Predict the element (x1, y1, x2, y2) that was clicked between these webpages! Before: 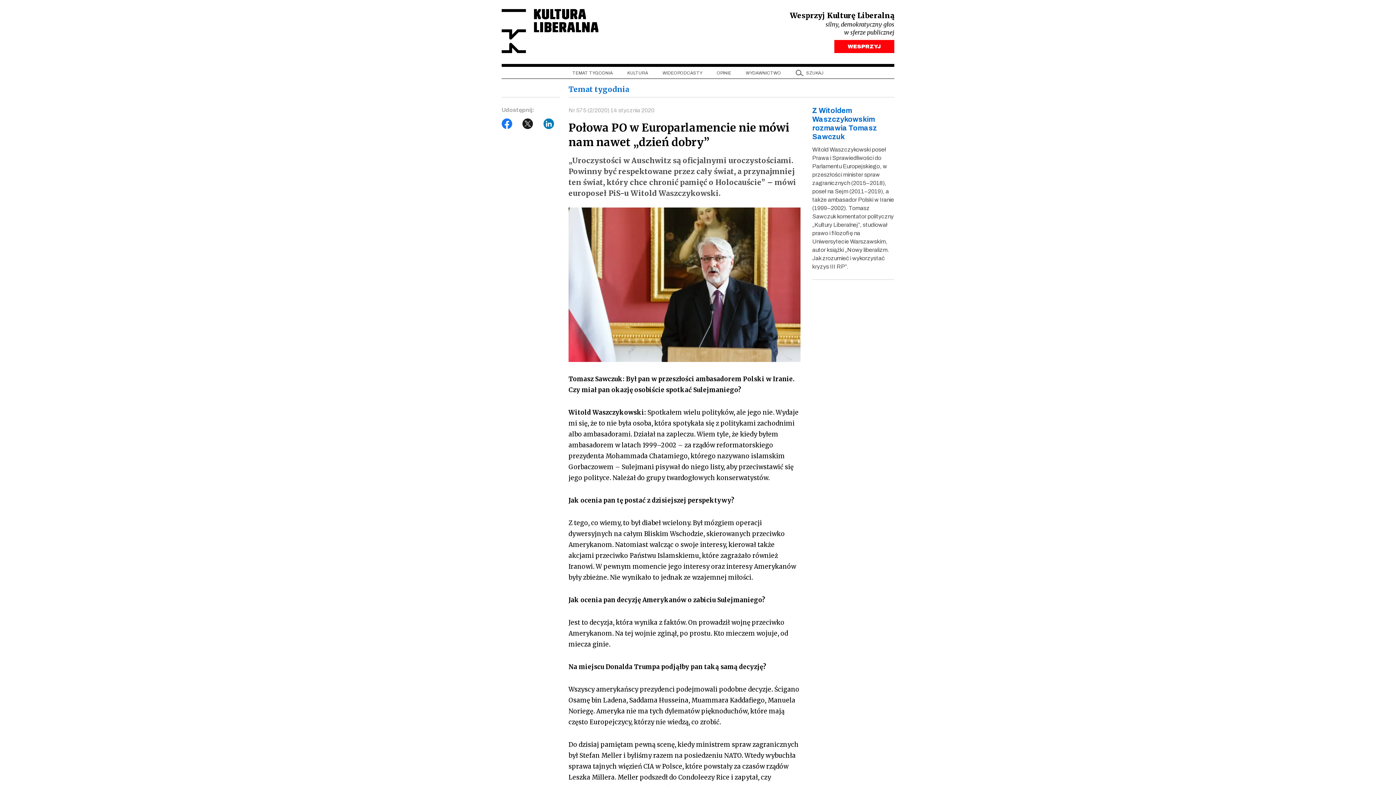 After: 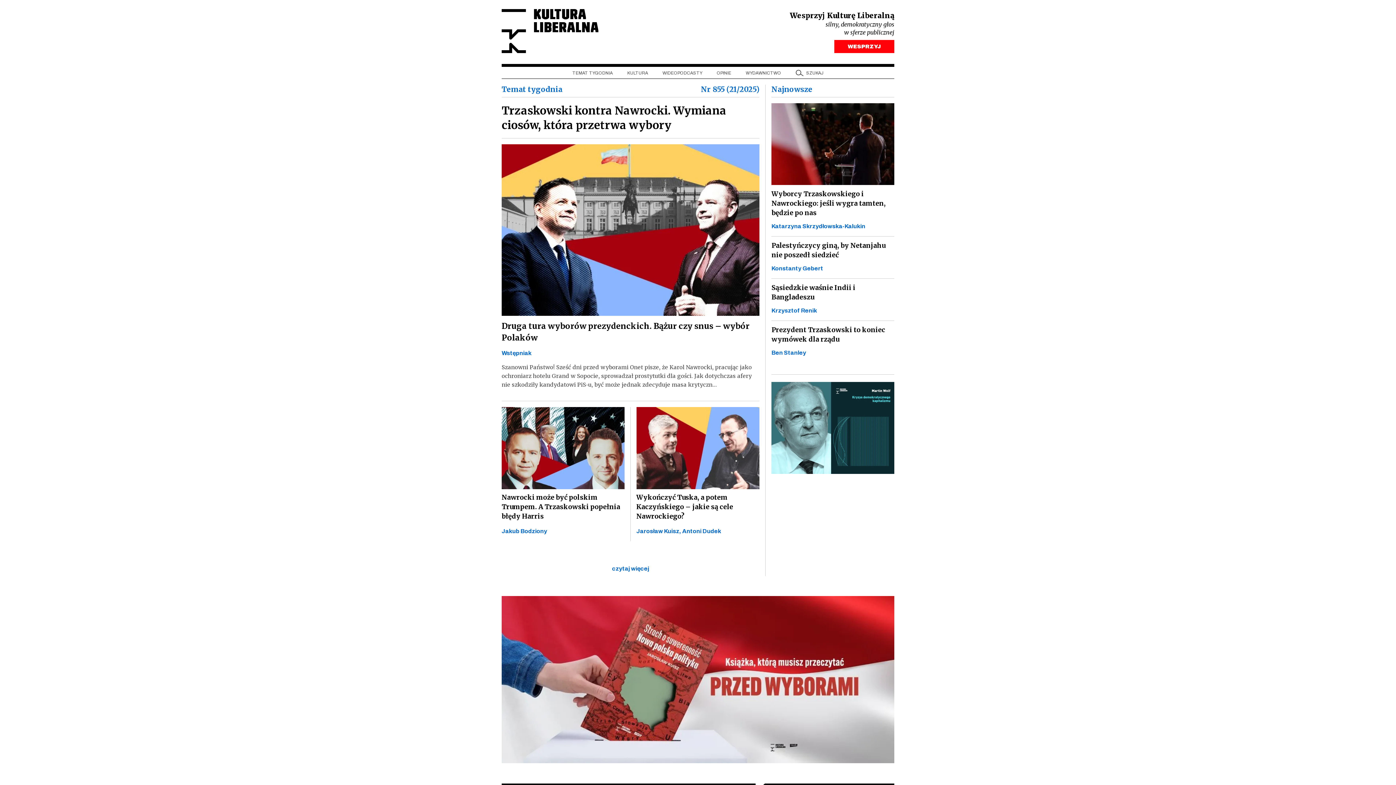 Action: label: Kultura Liberalna bbox: (501, 9, 598, 53)